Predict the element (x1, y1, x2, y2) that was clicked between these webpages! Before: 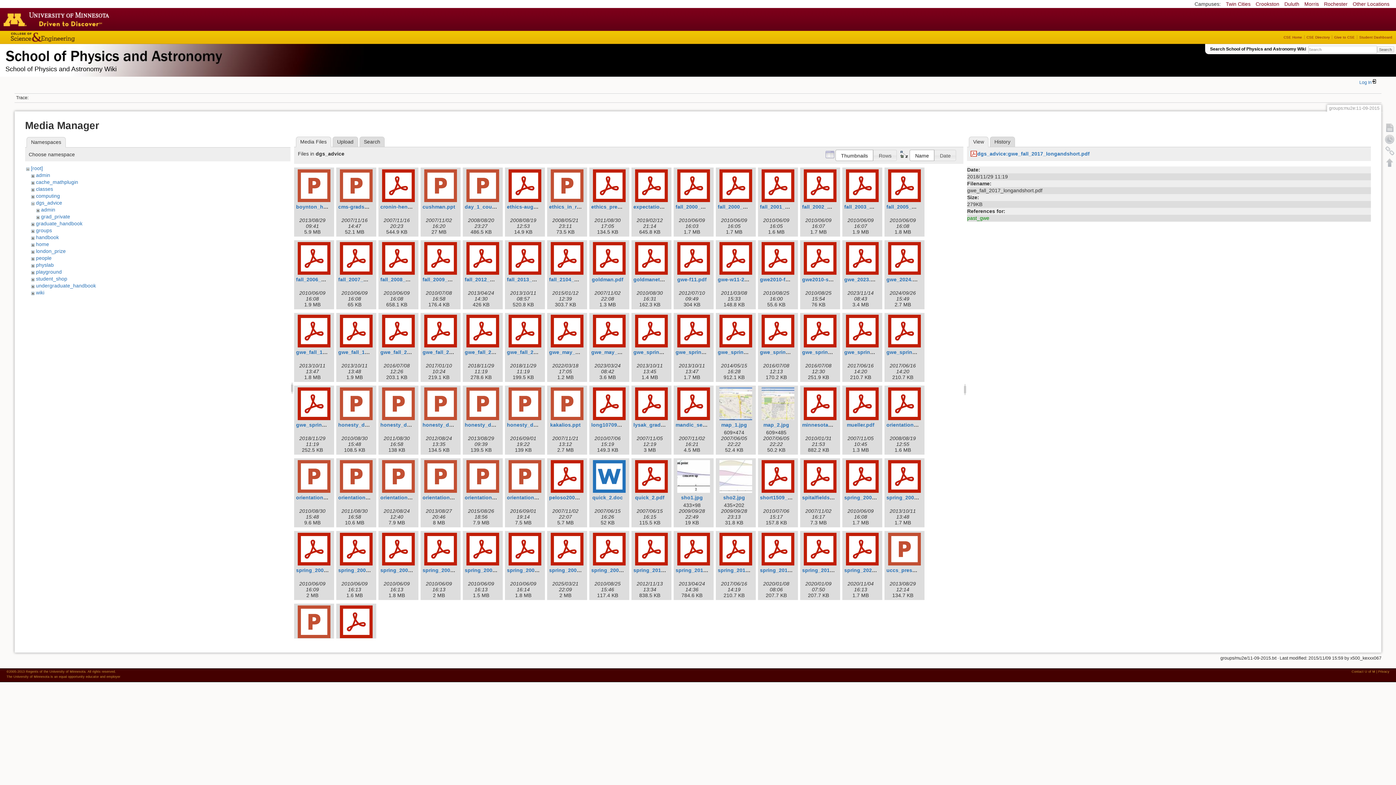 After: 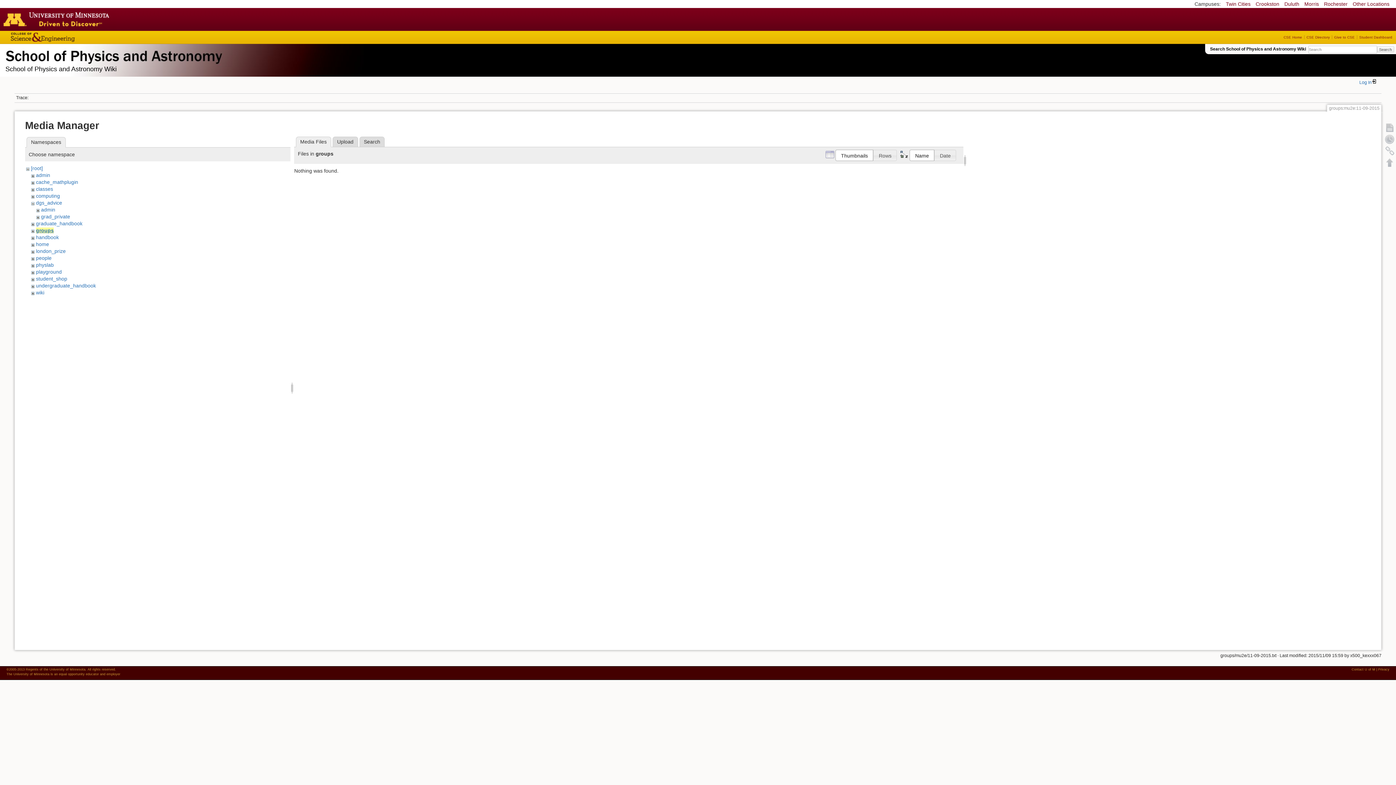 Action: bbox: (35, 227, 51, 233) label: groups